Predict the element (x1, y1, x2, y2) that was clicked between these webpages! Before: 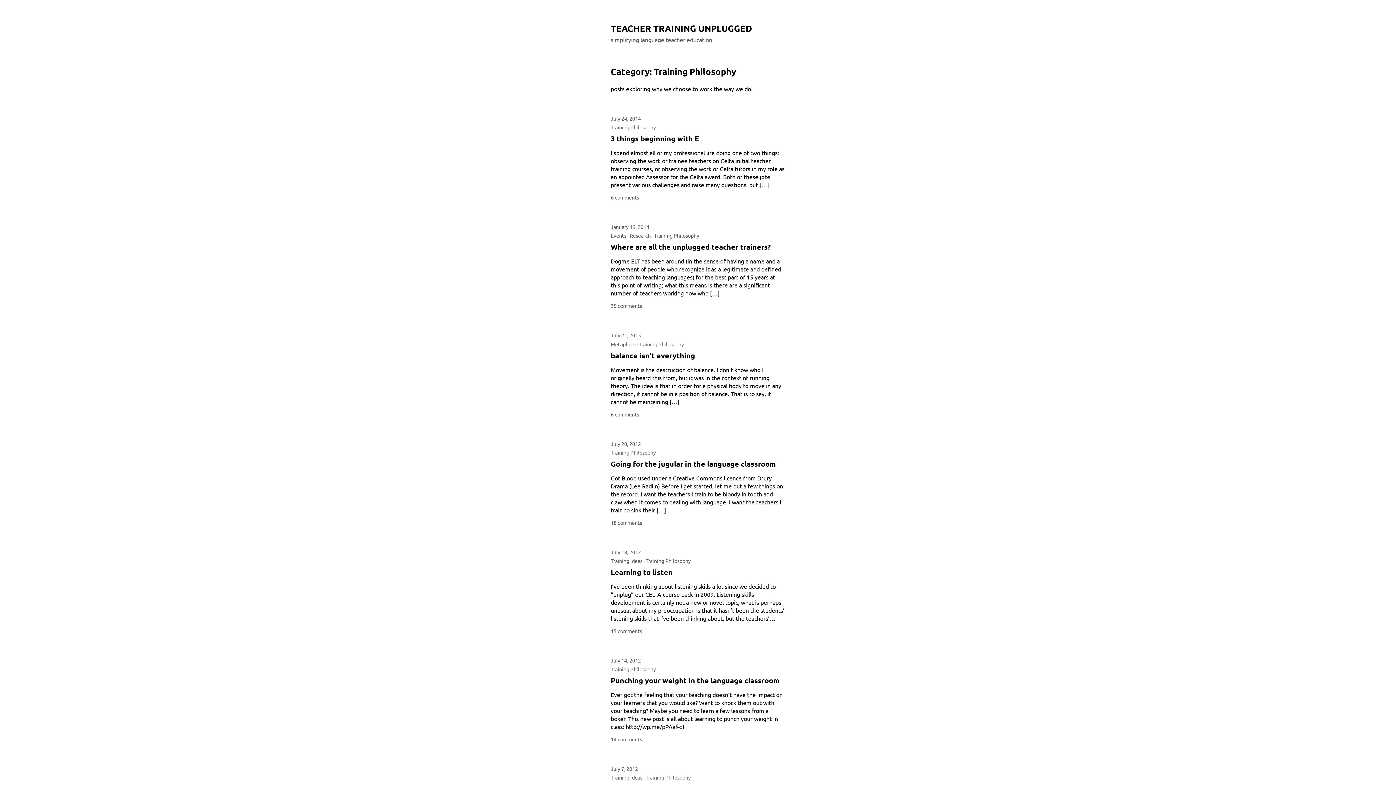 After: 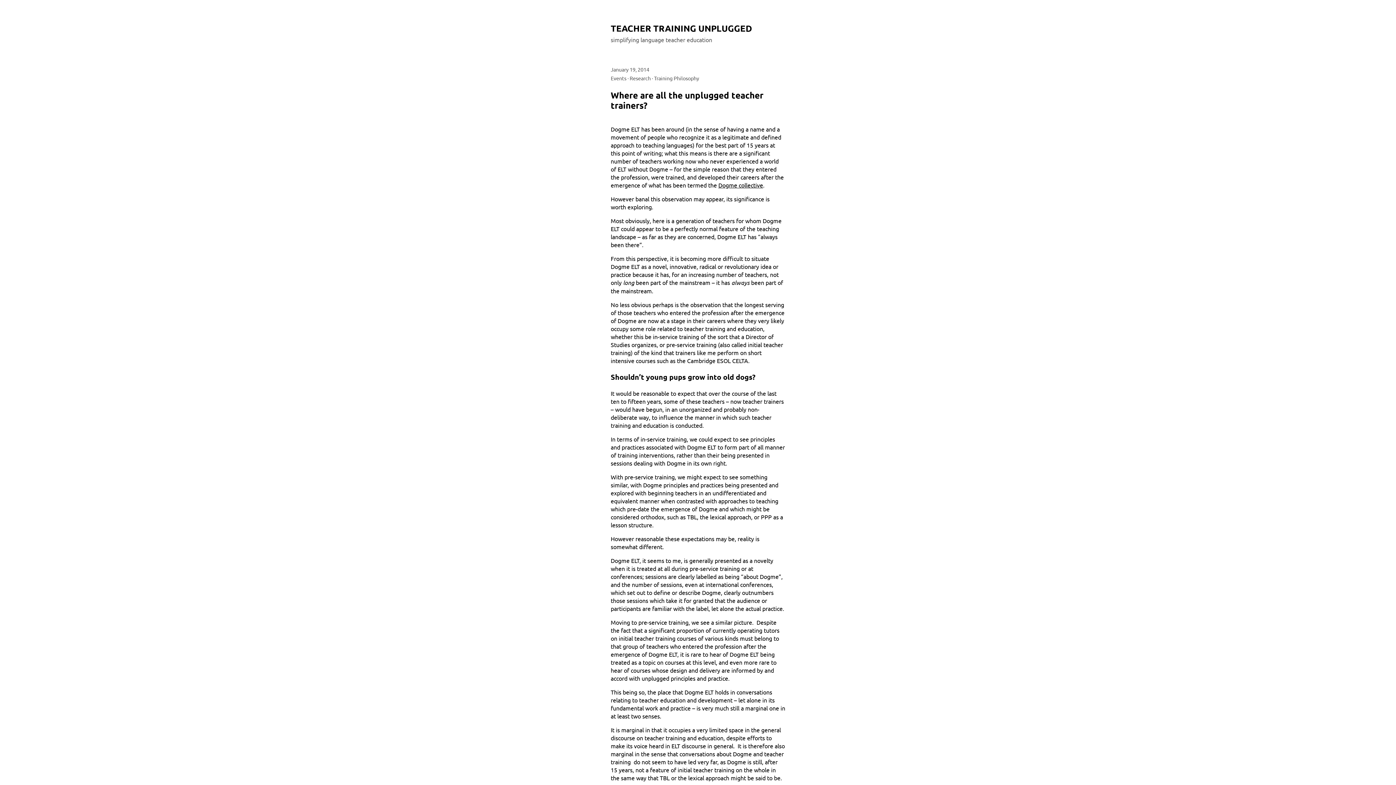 Action: bbox: (610, 257, 785, 297) label: Dogme ELT has been around (in the sense of having a name and a movement of people who recognize it as a legitimate and defined approach to teaching languages) for the best part of 15 years at this point of writing; what this means is there are a significant number of teachers working now who […]